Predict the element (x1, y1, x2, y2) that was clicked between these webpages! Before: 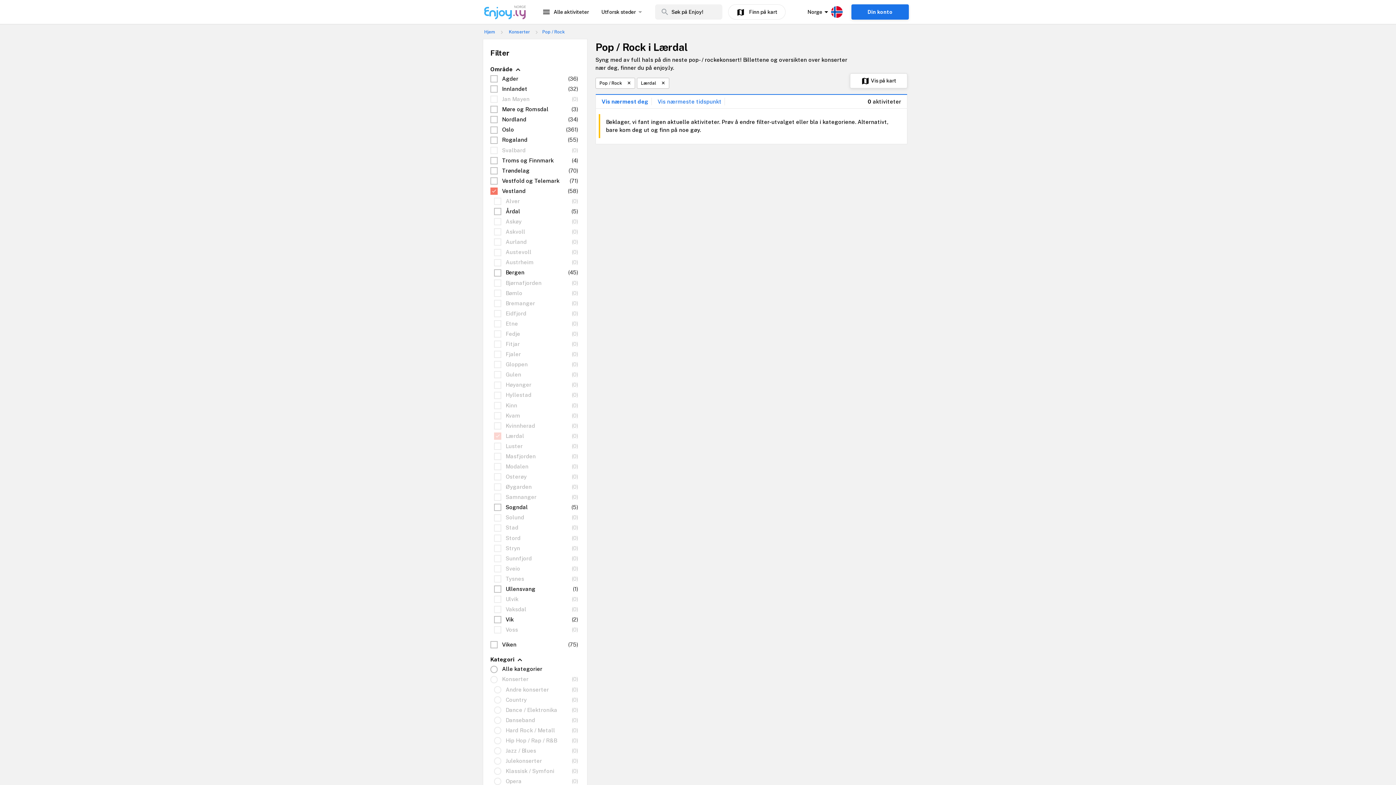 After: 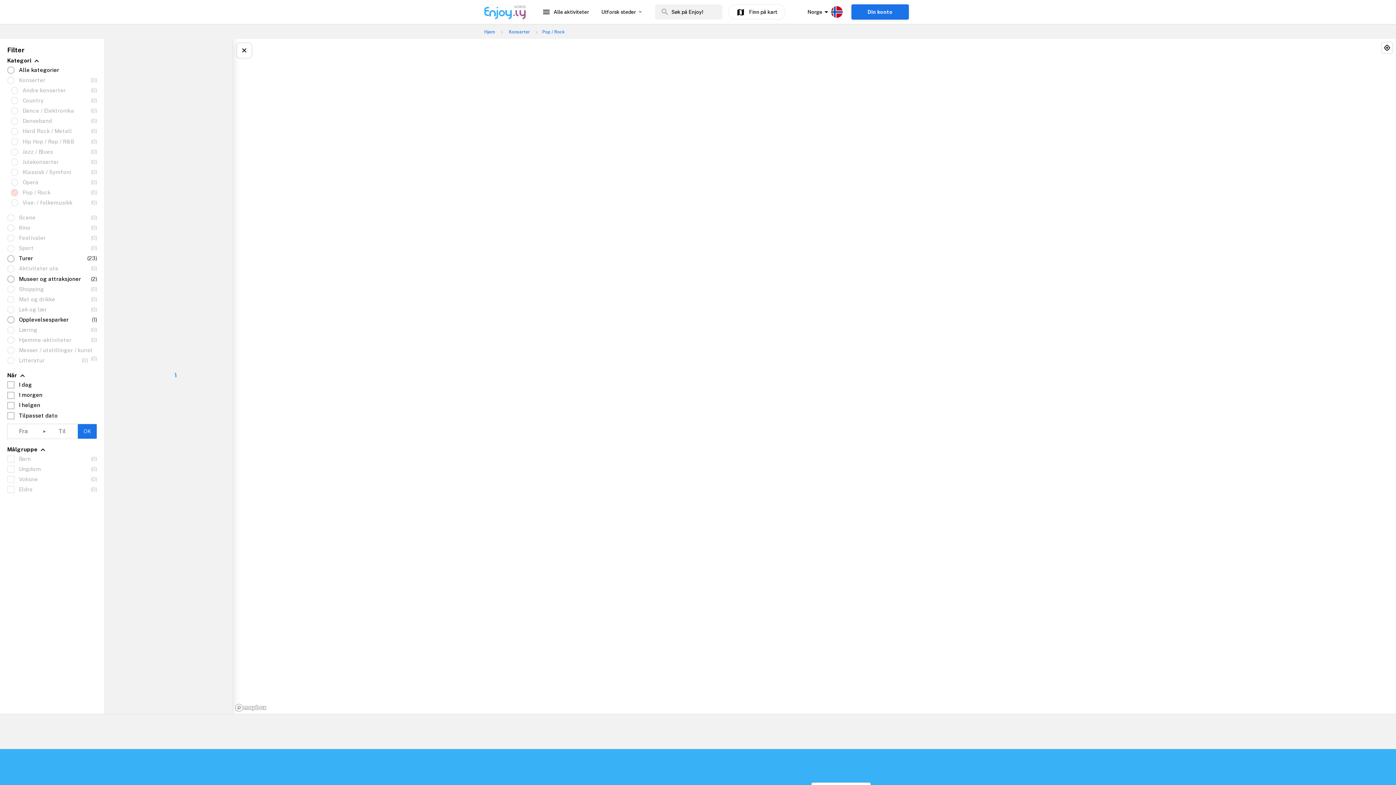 Action: label: map Vis på kart bbox: (850, 73, 907, 88)